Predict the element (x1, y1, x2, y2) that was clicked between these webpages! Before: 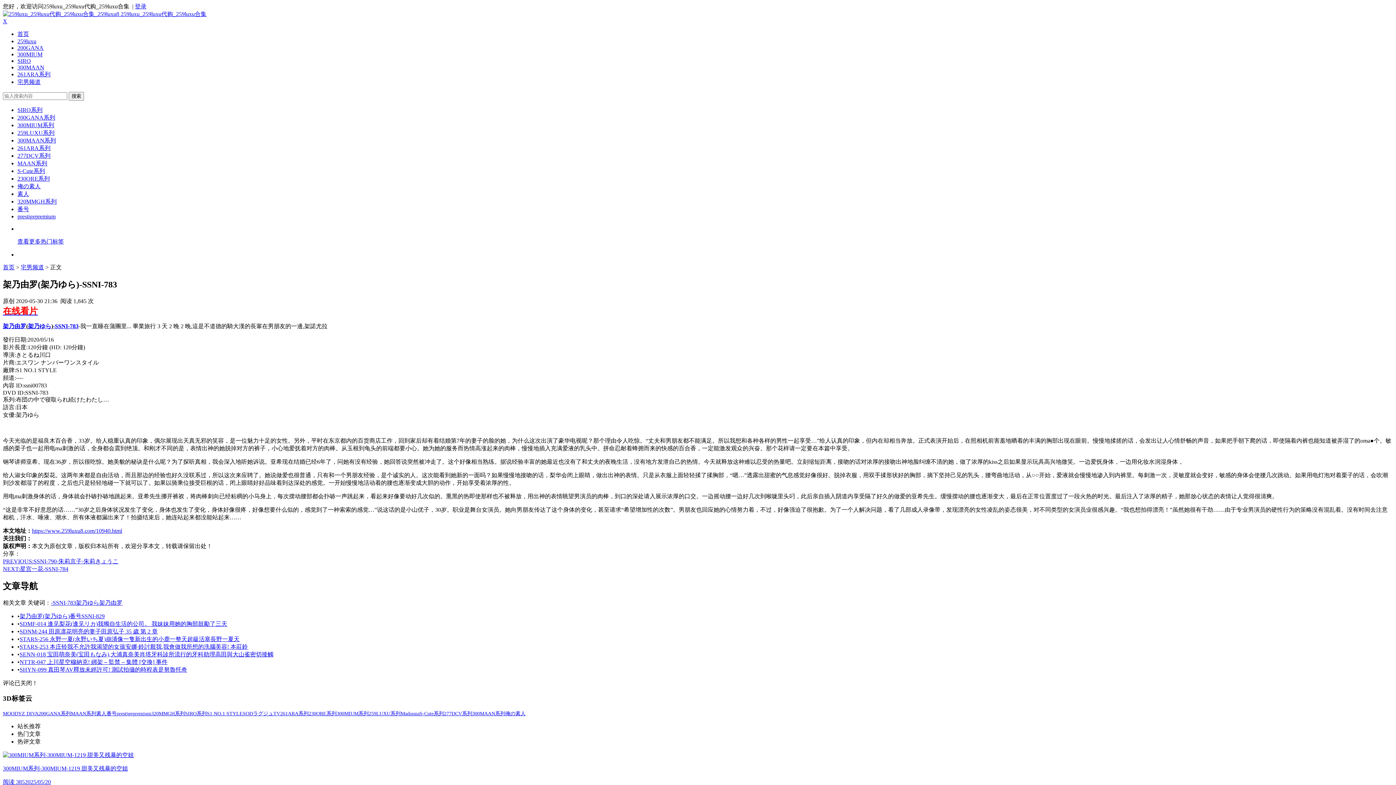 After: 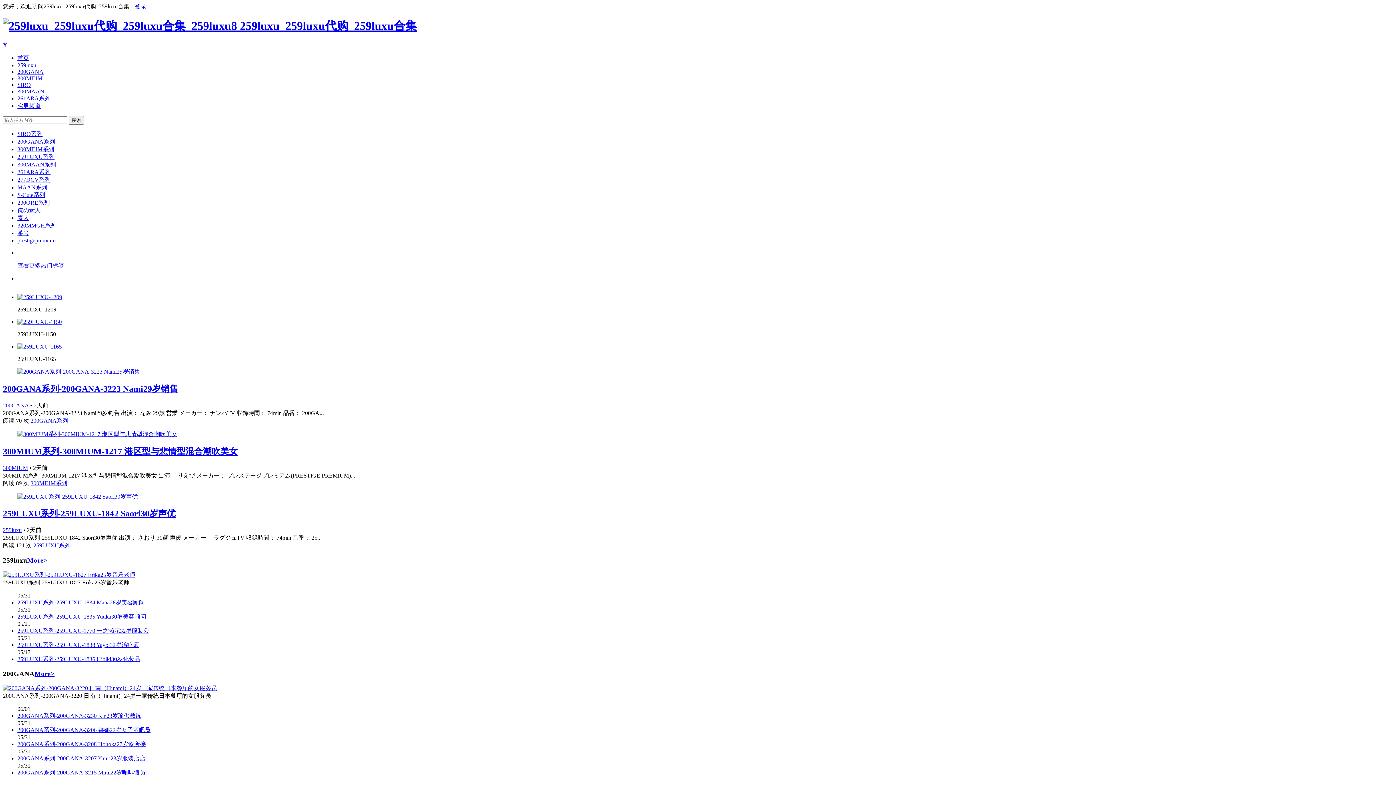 Action: label: 首页 bbox: (17, 30, 29, 37)